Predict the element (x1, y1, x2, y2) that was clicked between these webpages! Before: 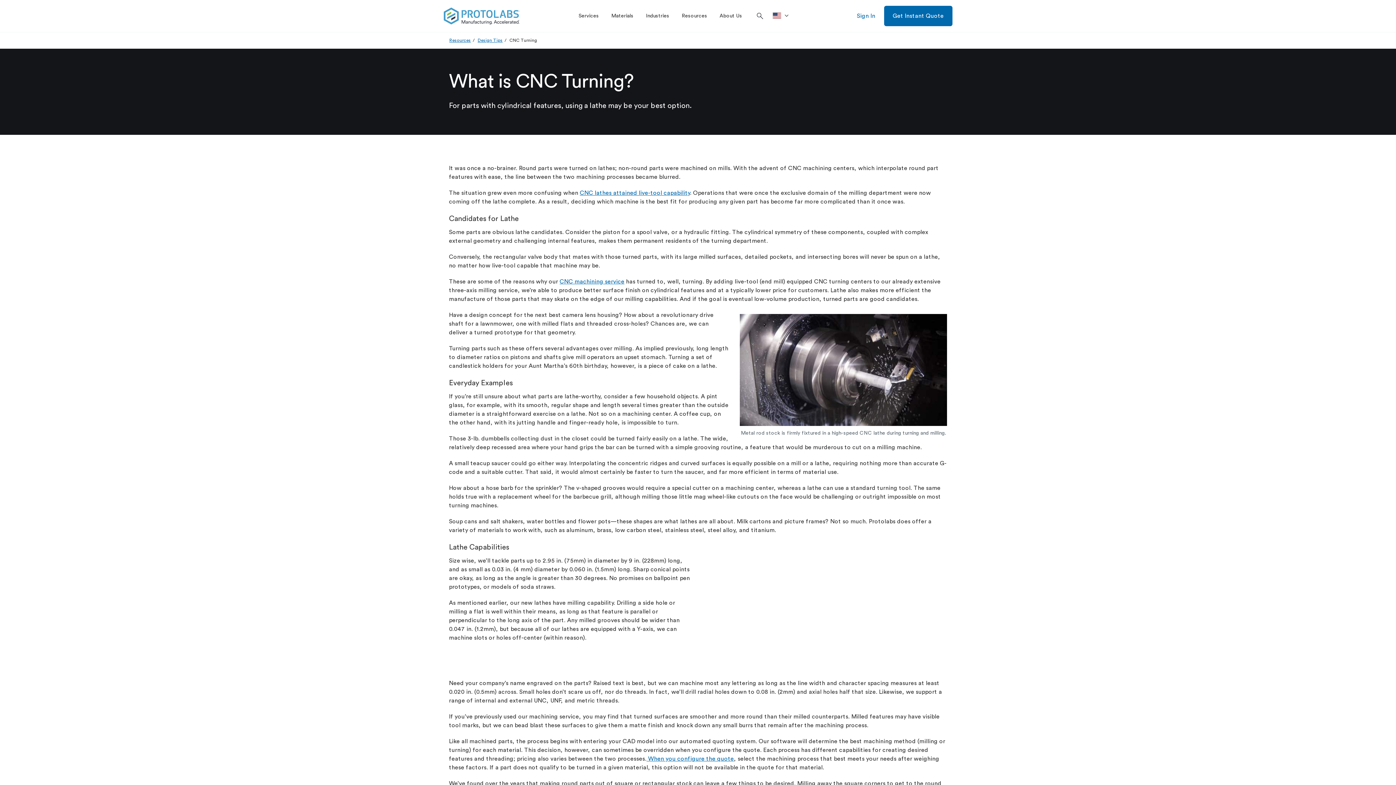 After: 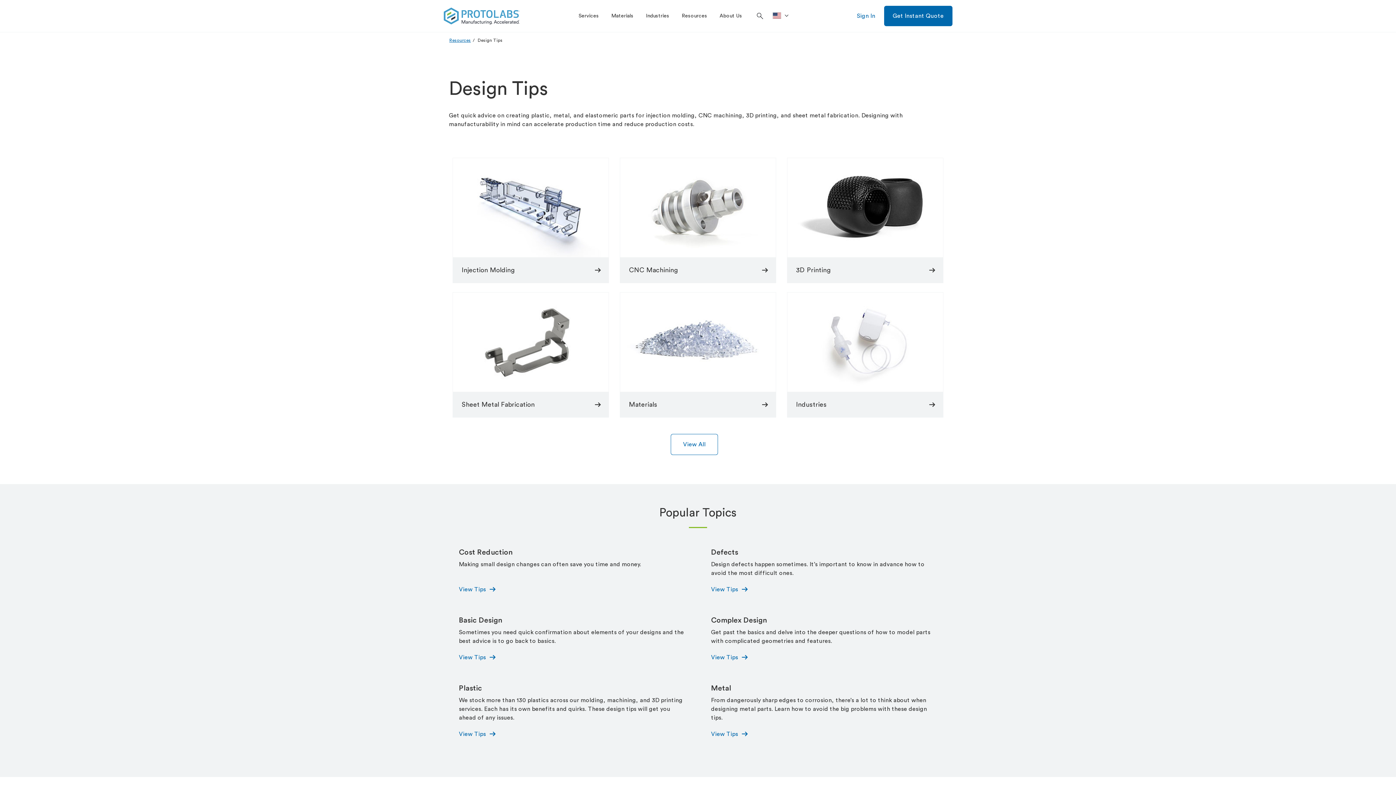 Action: label: Design Tips bbox: (477, 38, 502, 42)